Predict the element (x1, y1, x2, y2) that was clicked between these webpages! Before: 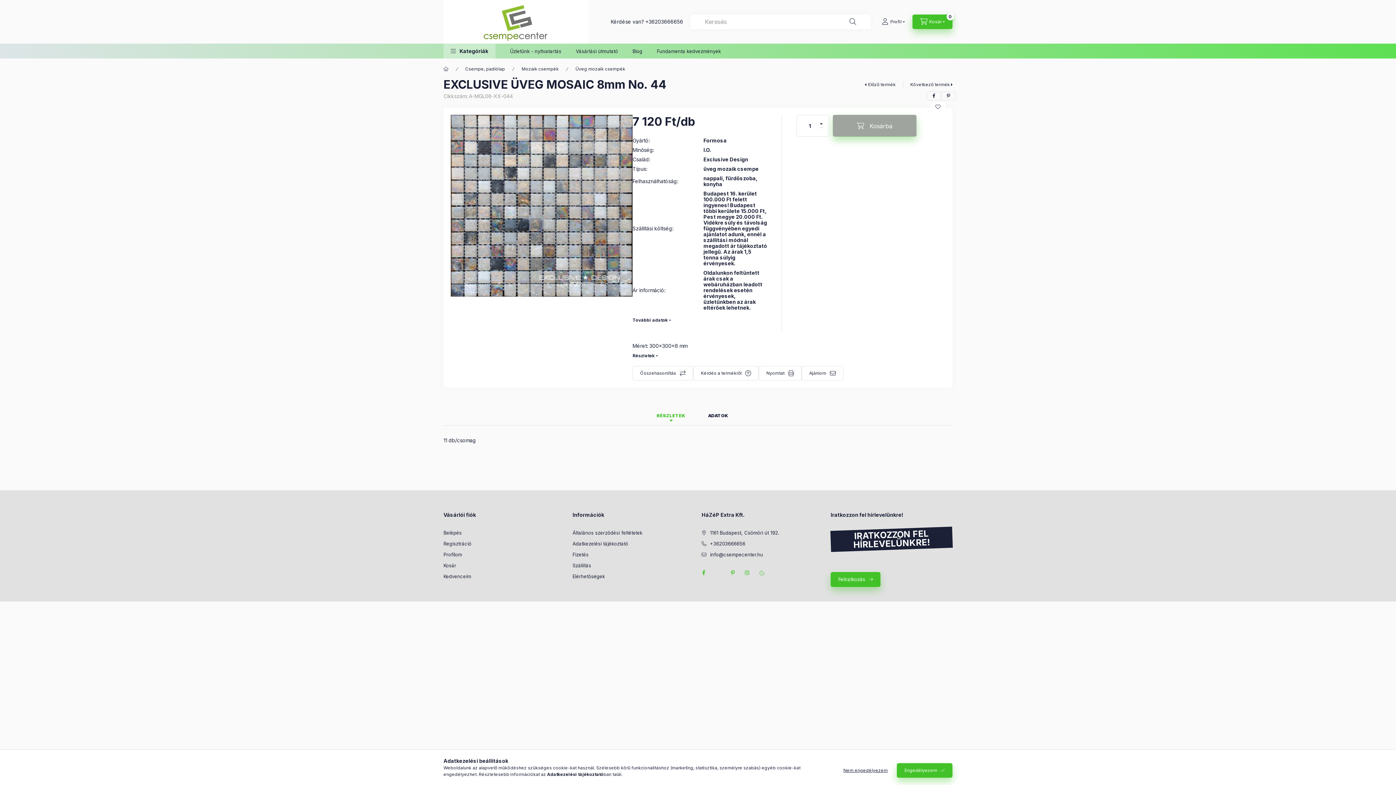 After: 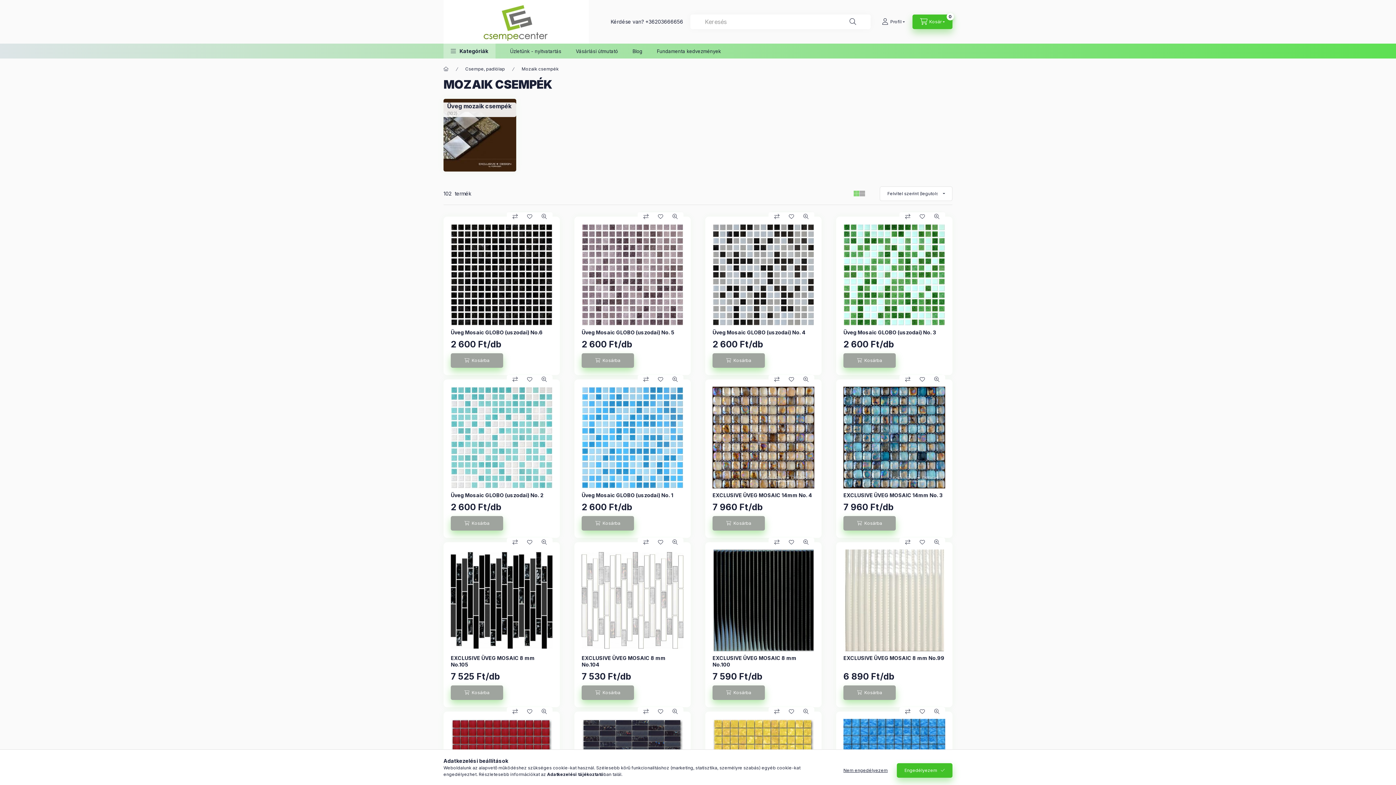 Action: label: Mozaik csempék bbox: (521, 65, 558, 72)